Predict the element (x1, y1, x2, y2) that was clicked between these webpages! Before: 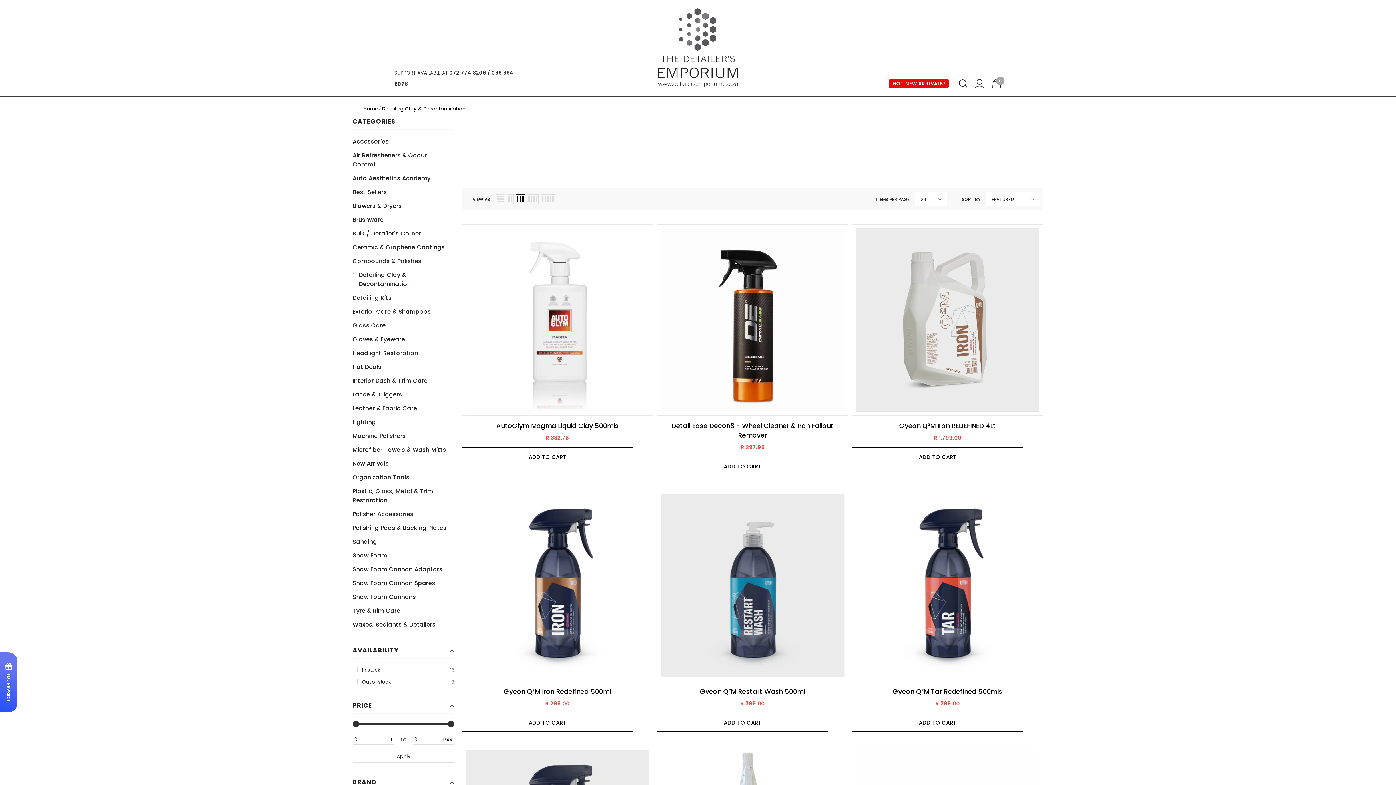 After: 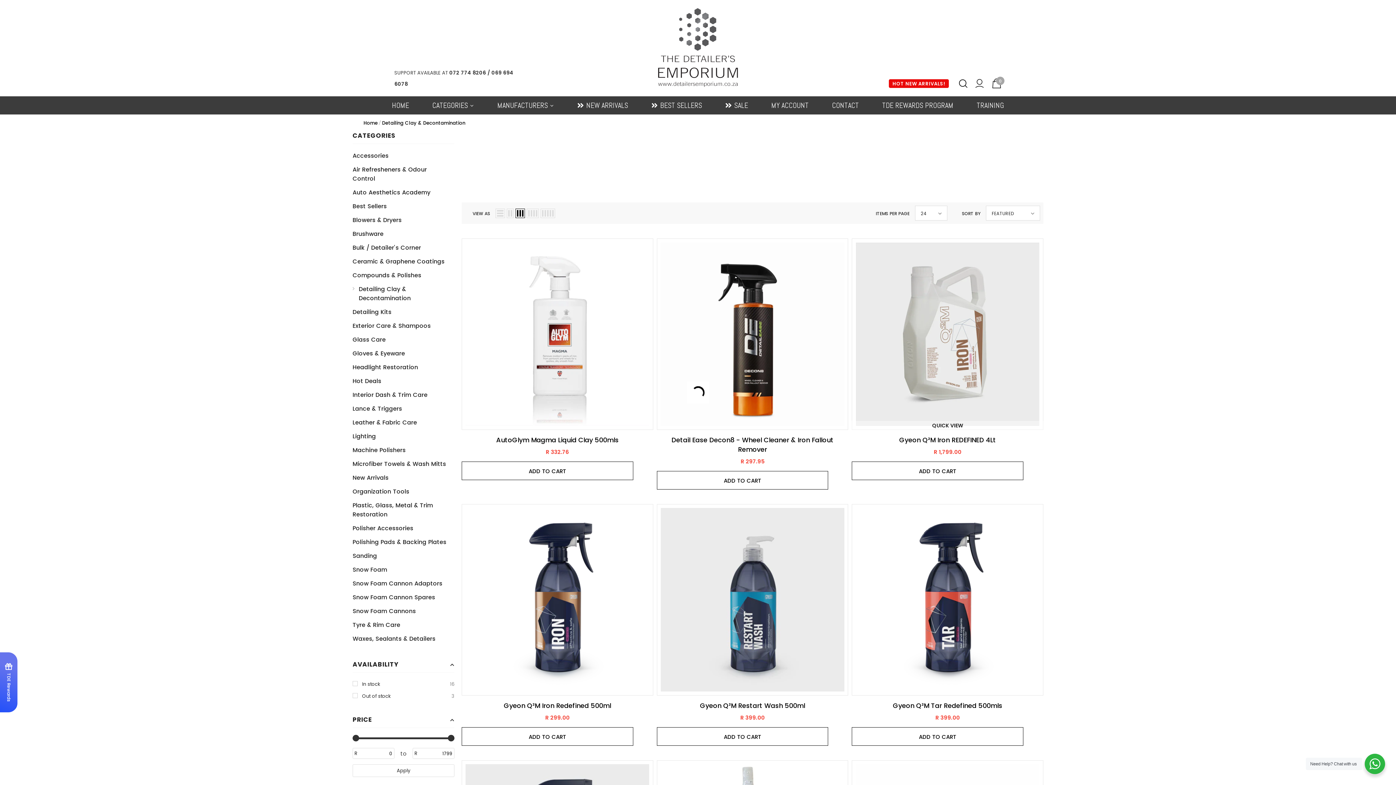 Action: label: ADD TO CART bbox: (852, 447, 1023, 466)